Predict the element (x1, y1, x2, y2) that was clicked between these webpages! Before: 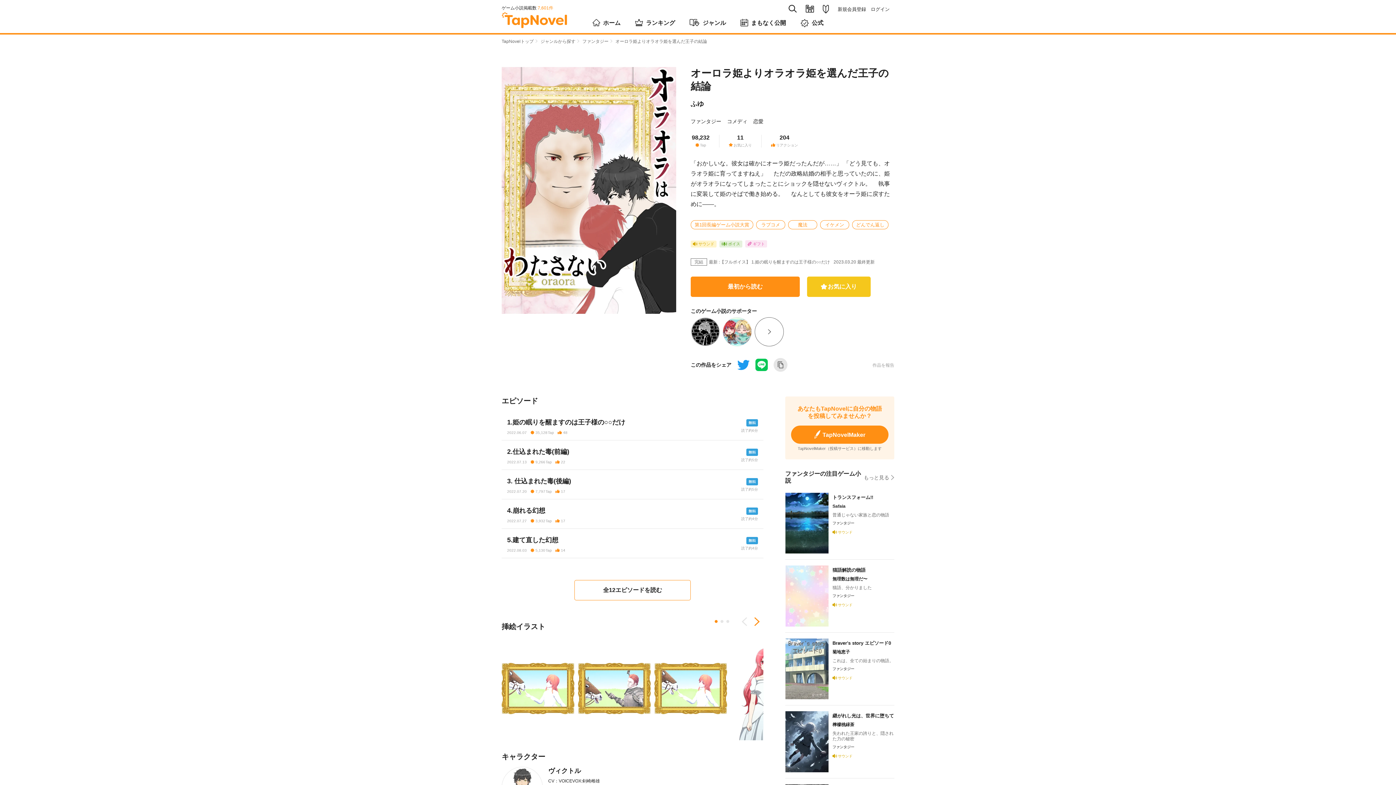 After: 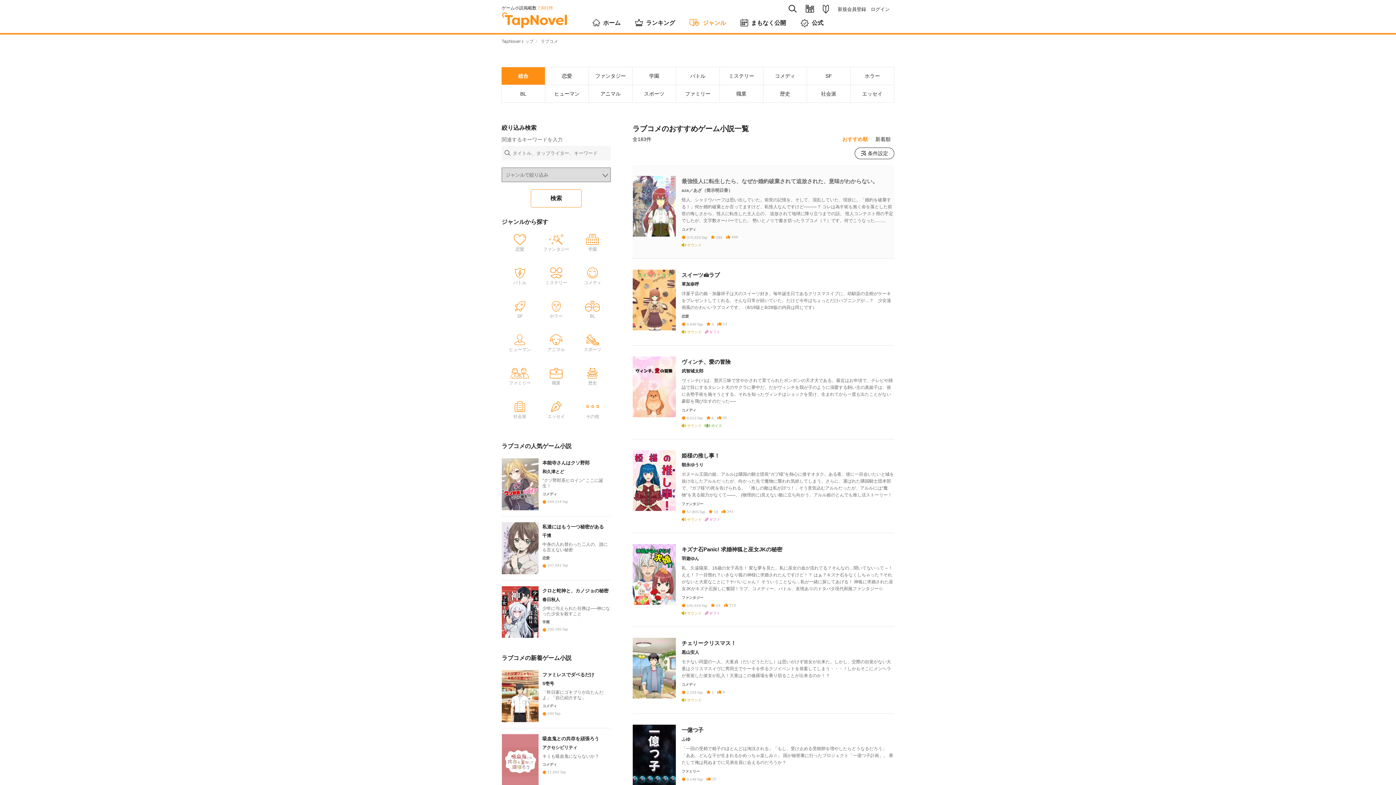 Action: bbox: (756, 220, 785, 229) label: ラブコメ